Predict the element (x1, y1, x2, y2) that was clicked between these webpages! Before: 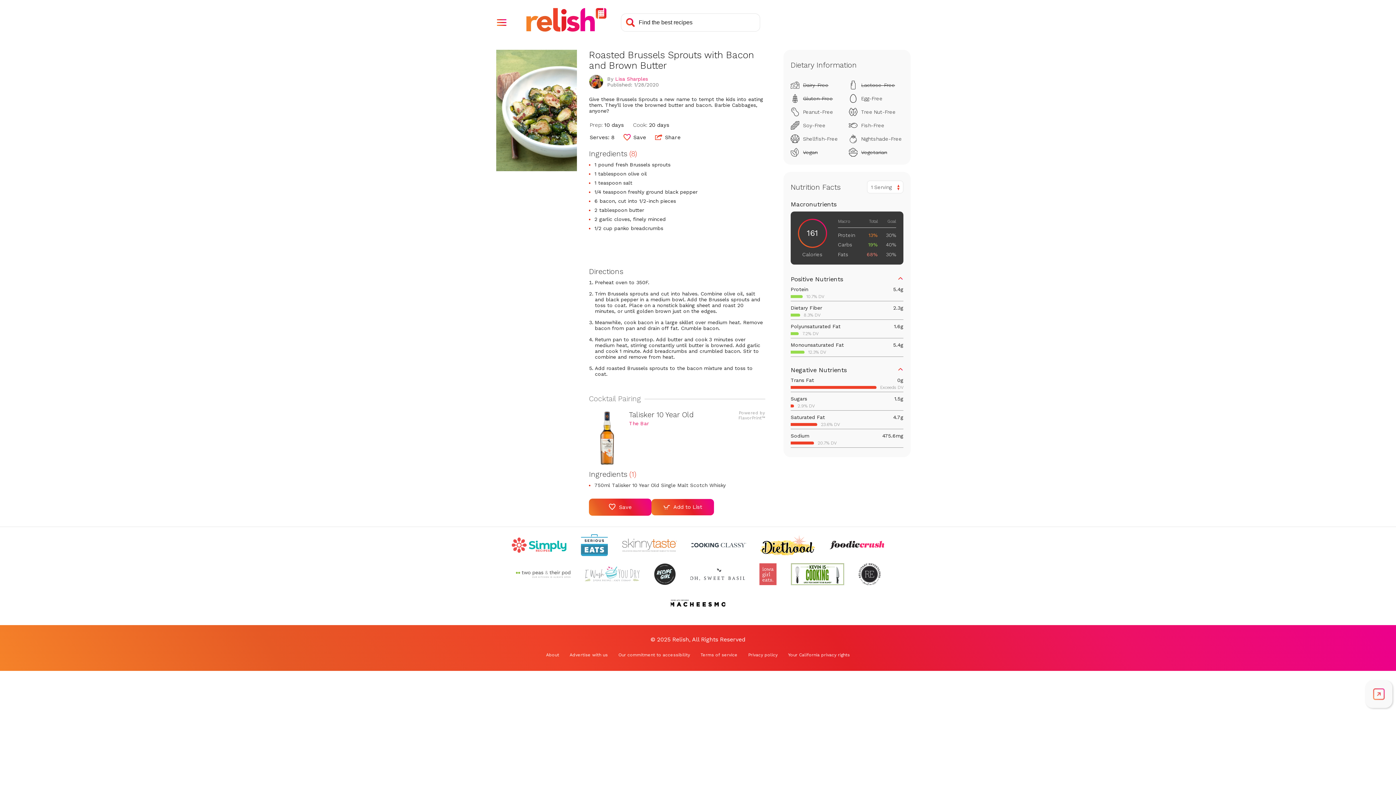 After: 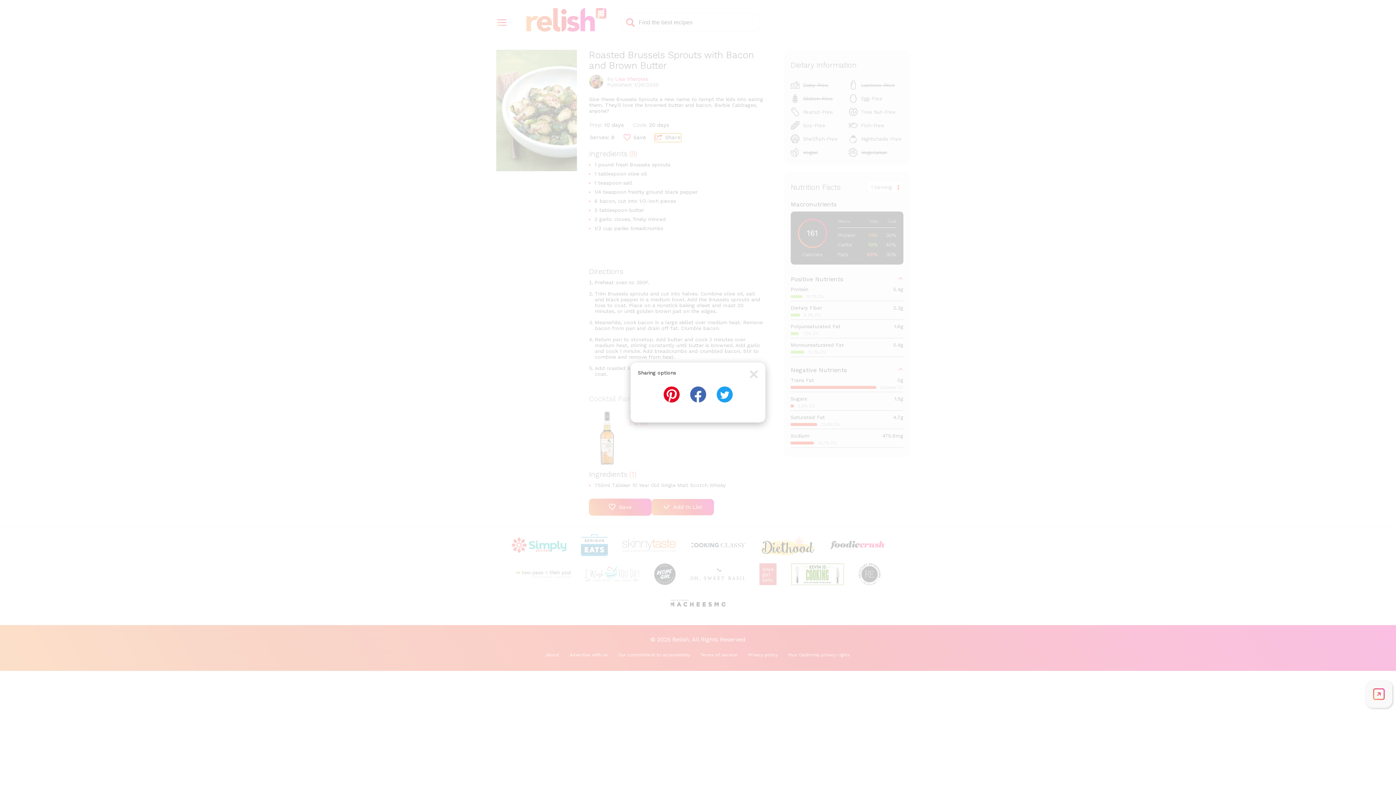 Action: bbox: (654, 133, 681, 142) label:  Share